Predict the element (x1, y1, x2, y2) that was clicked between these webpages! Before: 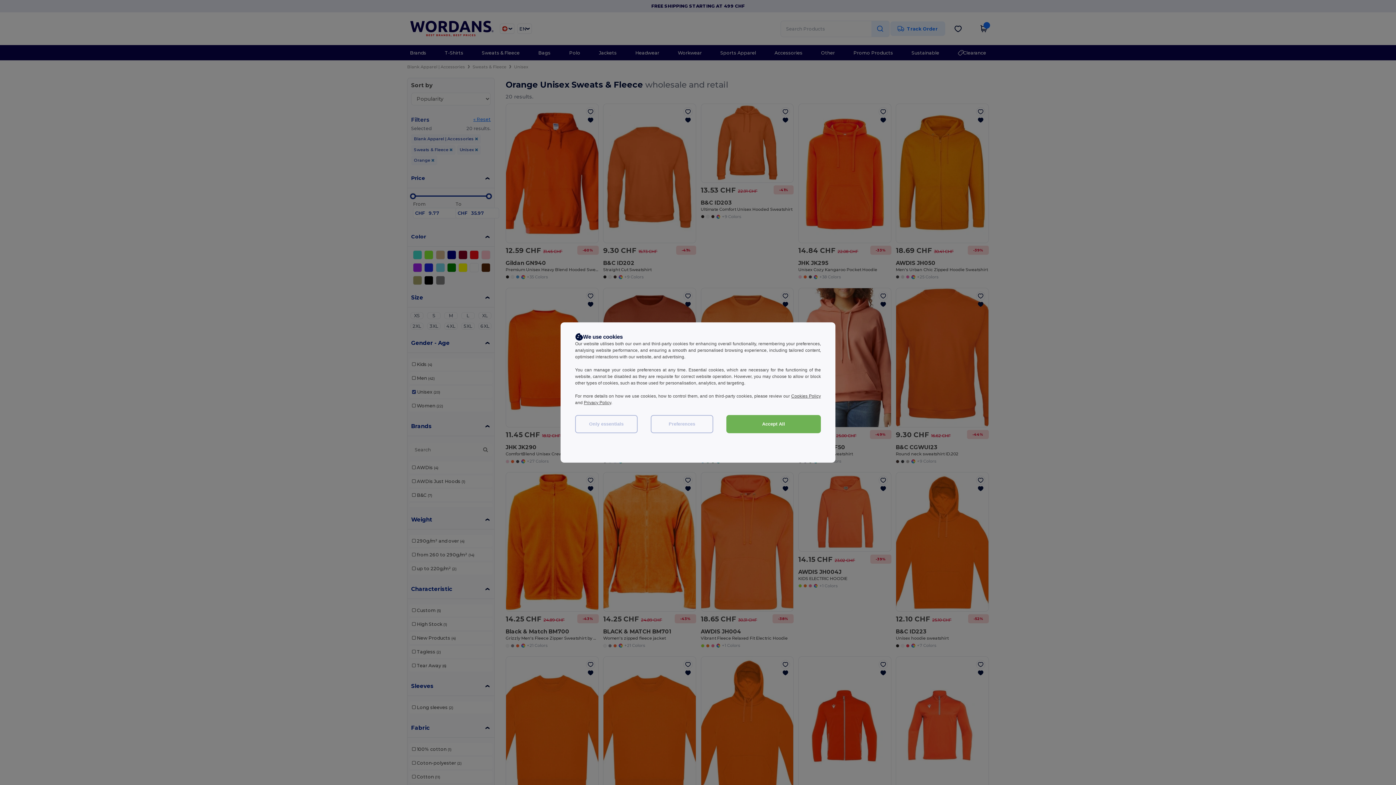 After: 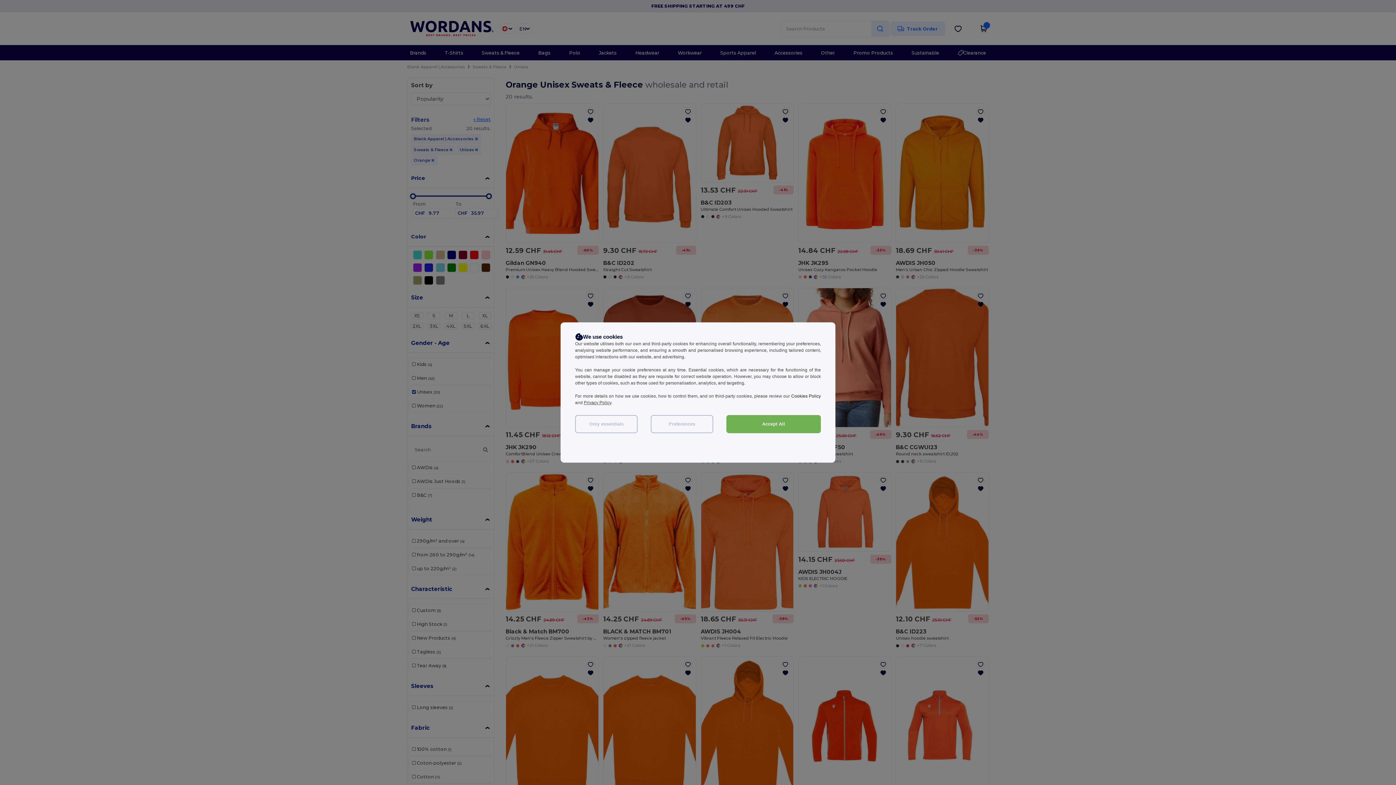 Action: label: Cookies Policy bbox: (791, 393, 821, 398)